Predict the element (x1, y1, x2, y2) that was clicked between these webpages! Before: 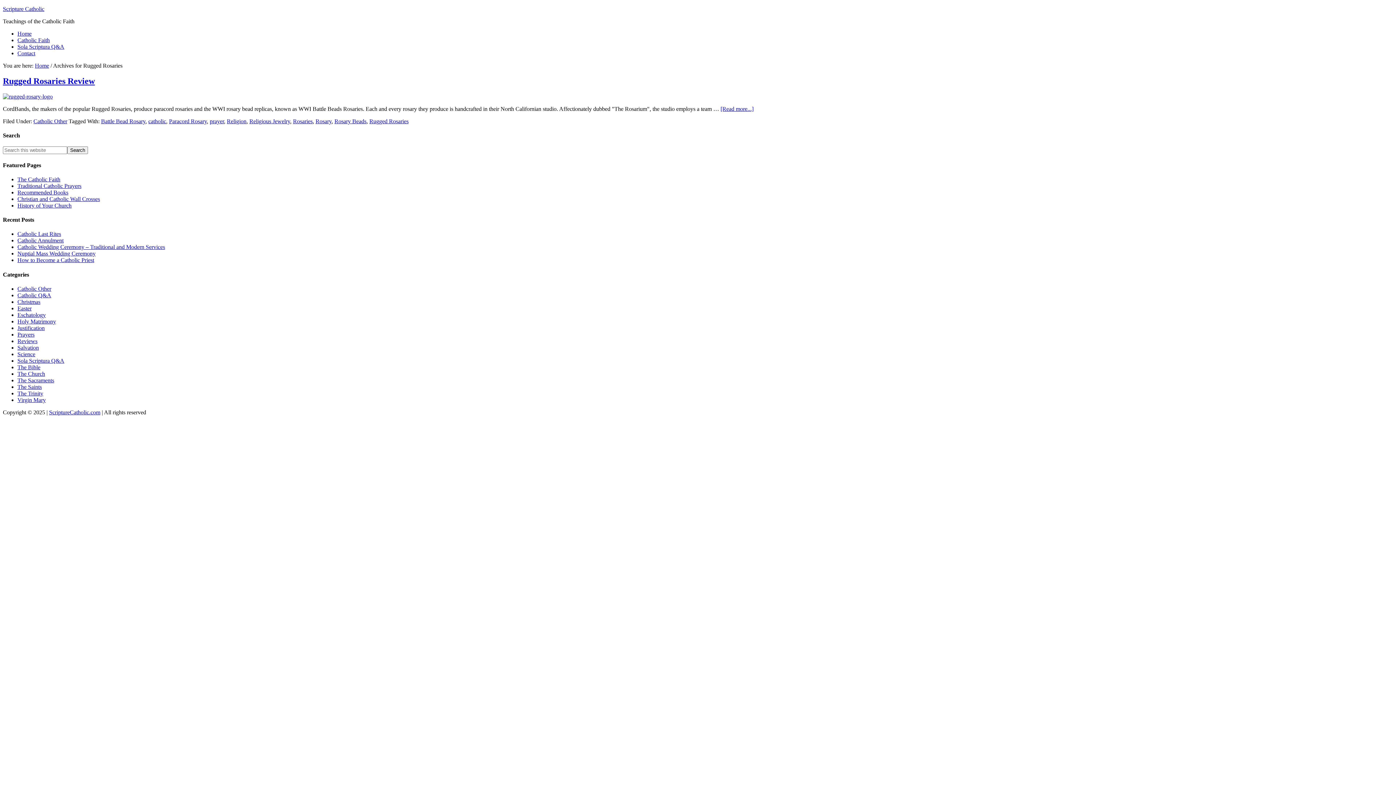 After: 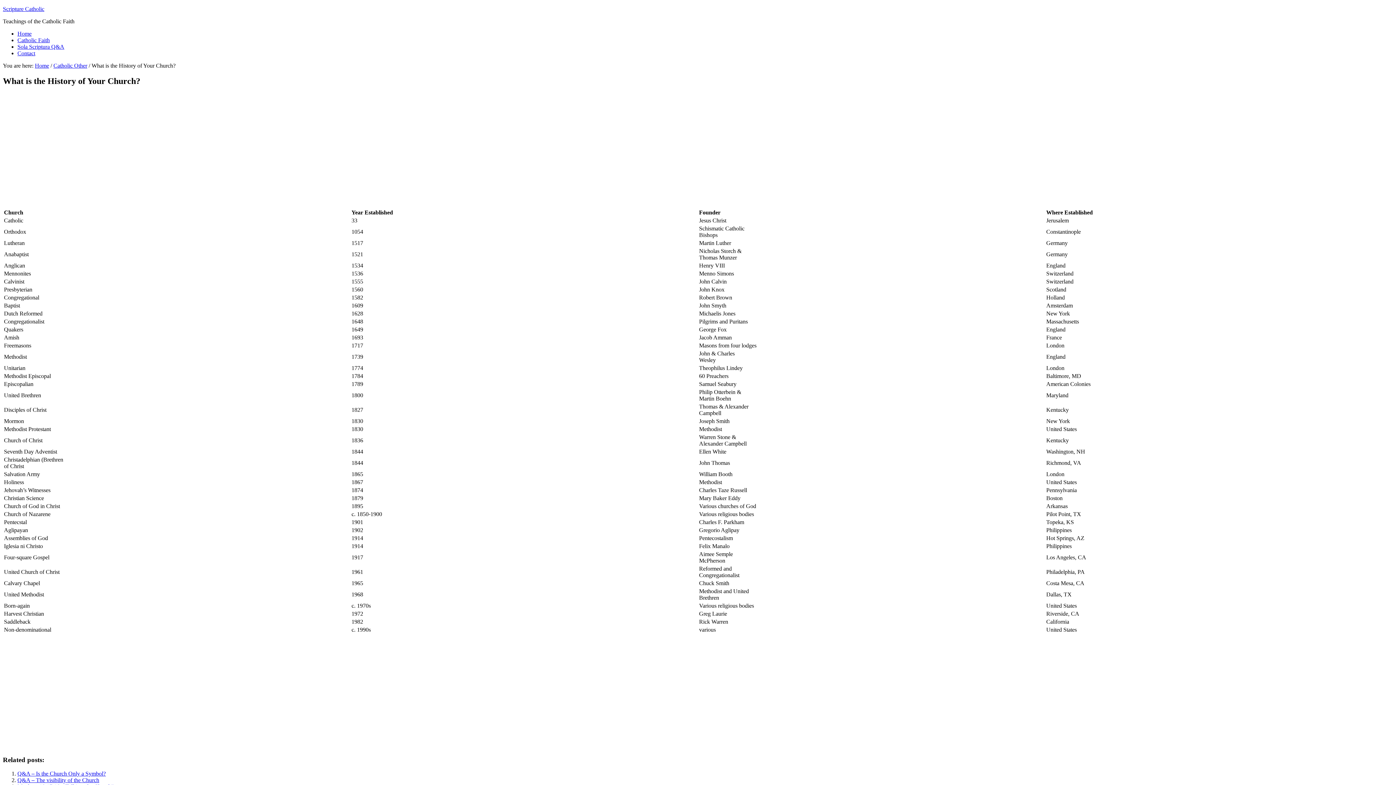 Action: label: History of Your Church bbox: (17, 202, 71, 208)